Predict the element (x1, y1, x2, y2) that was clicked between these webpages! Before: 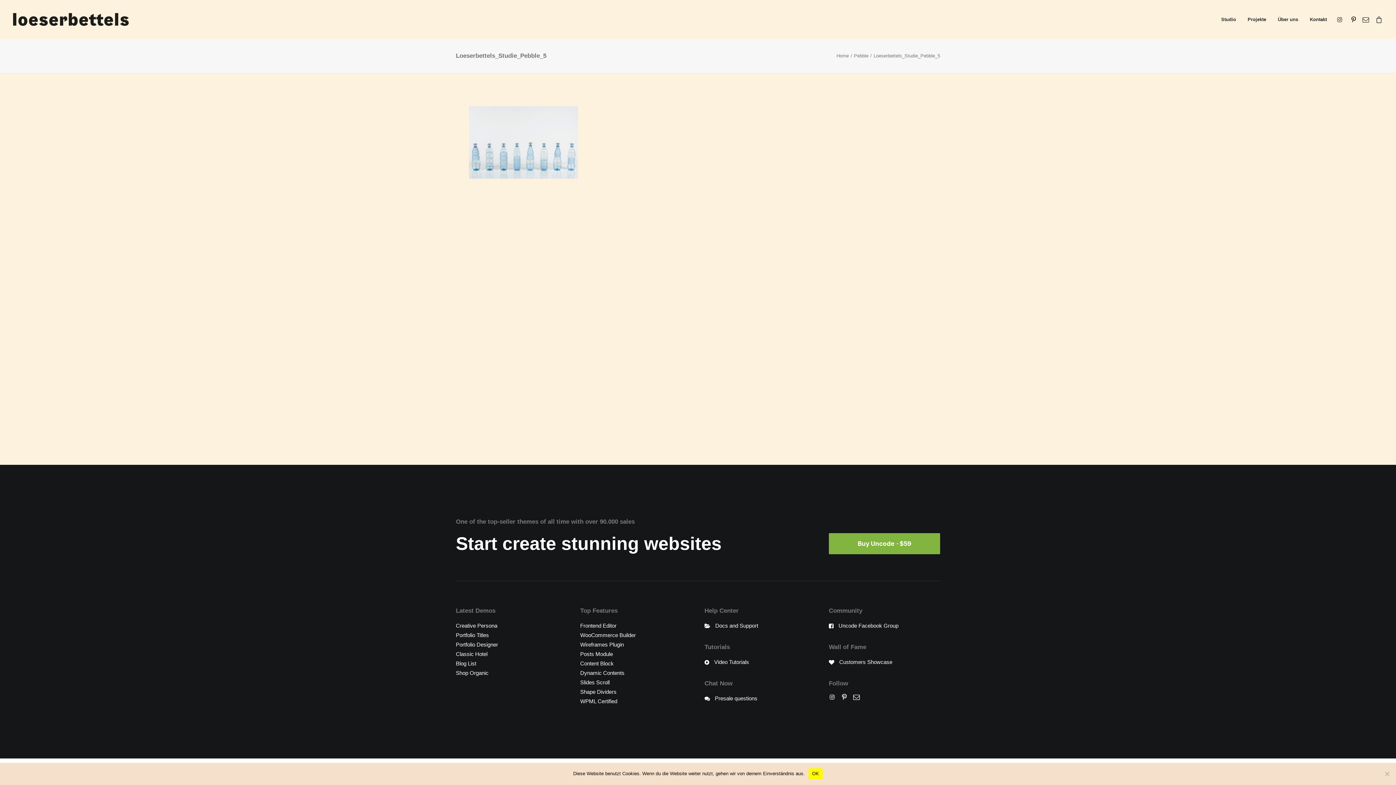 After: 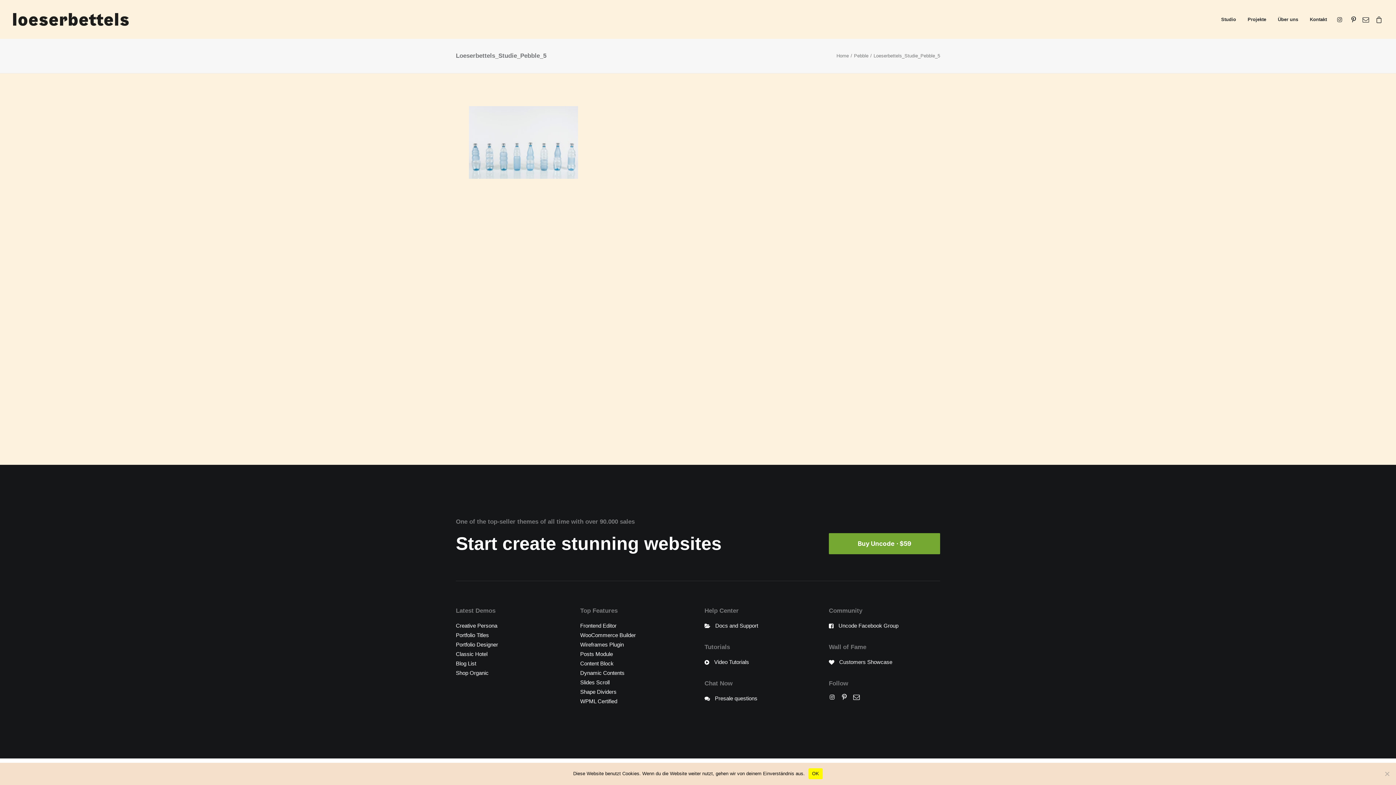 Action: label: Buy Uncode · $59 bbox: (829, 533, 940, 554)